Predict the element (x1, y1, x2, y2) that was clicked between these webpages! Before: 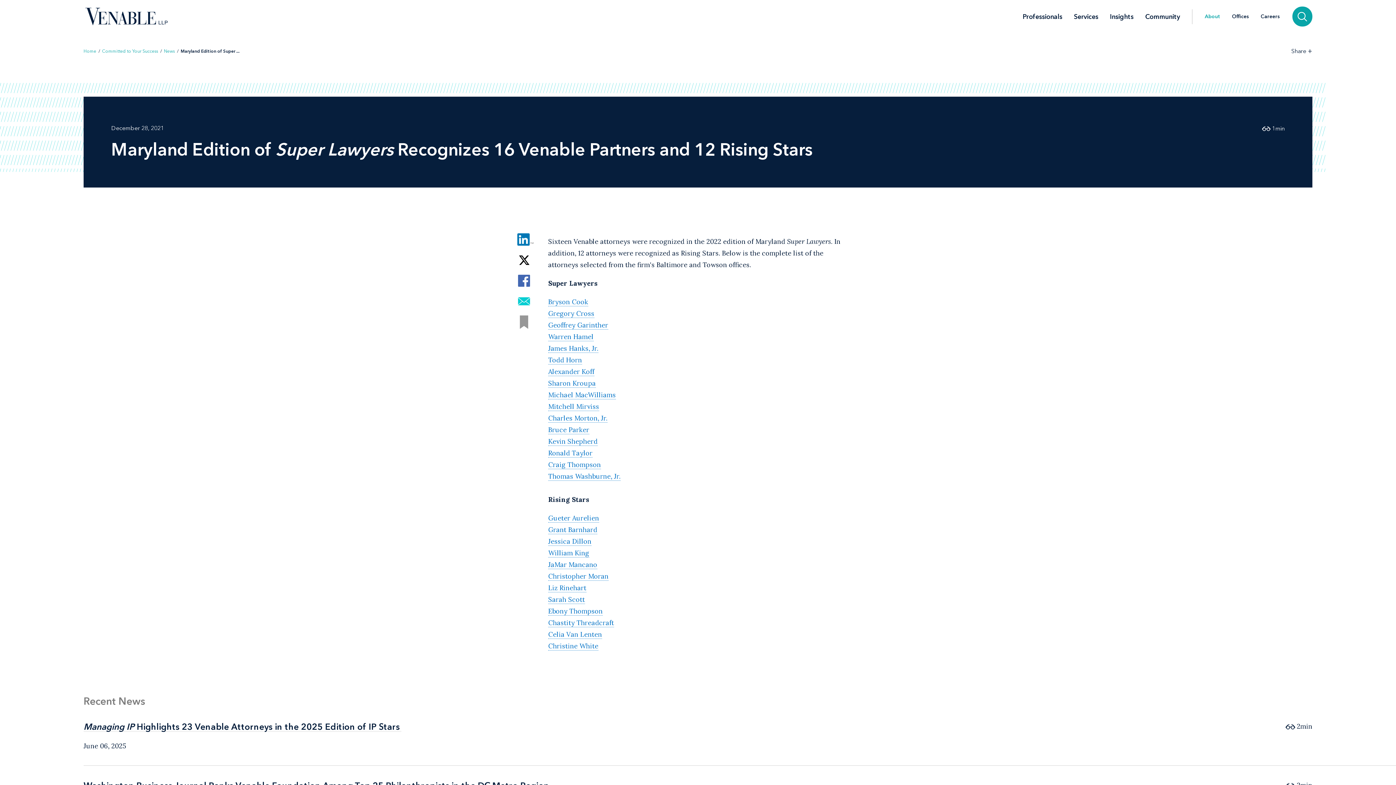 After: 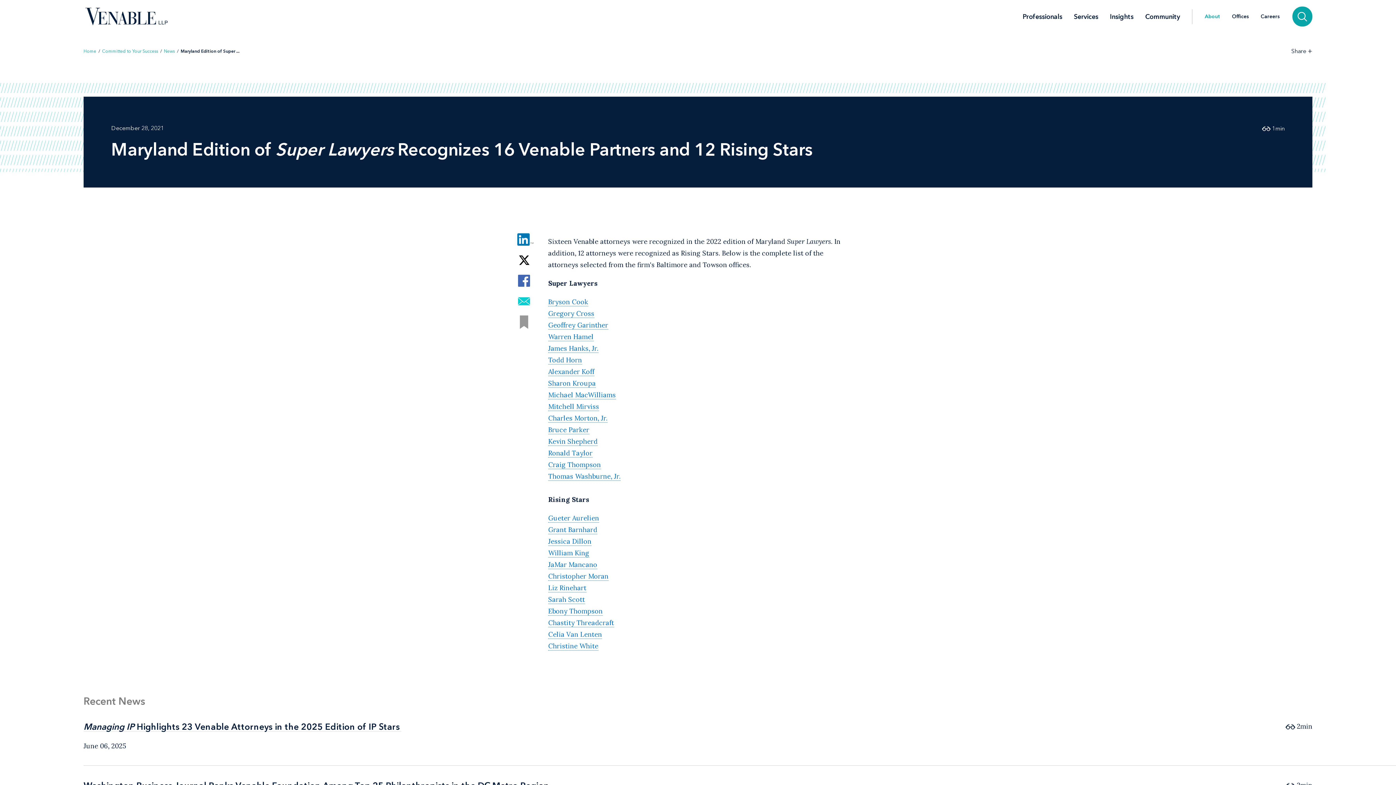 Action: label: Christine White bbox: (548, 642, 598, 650)